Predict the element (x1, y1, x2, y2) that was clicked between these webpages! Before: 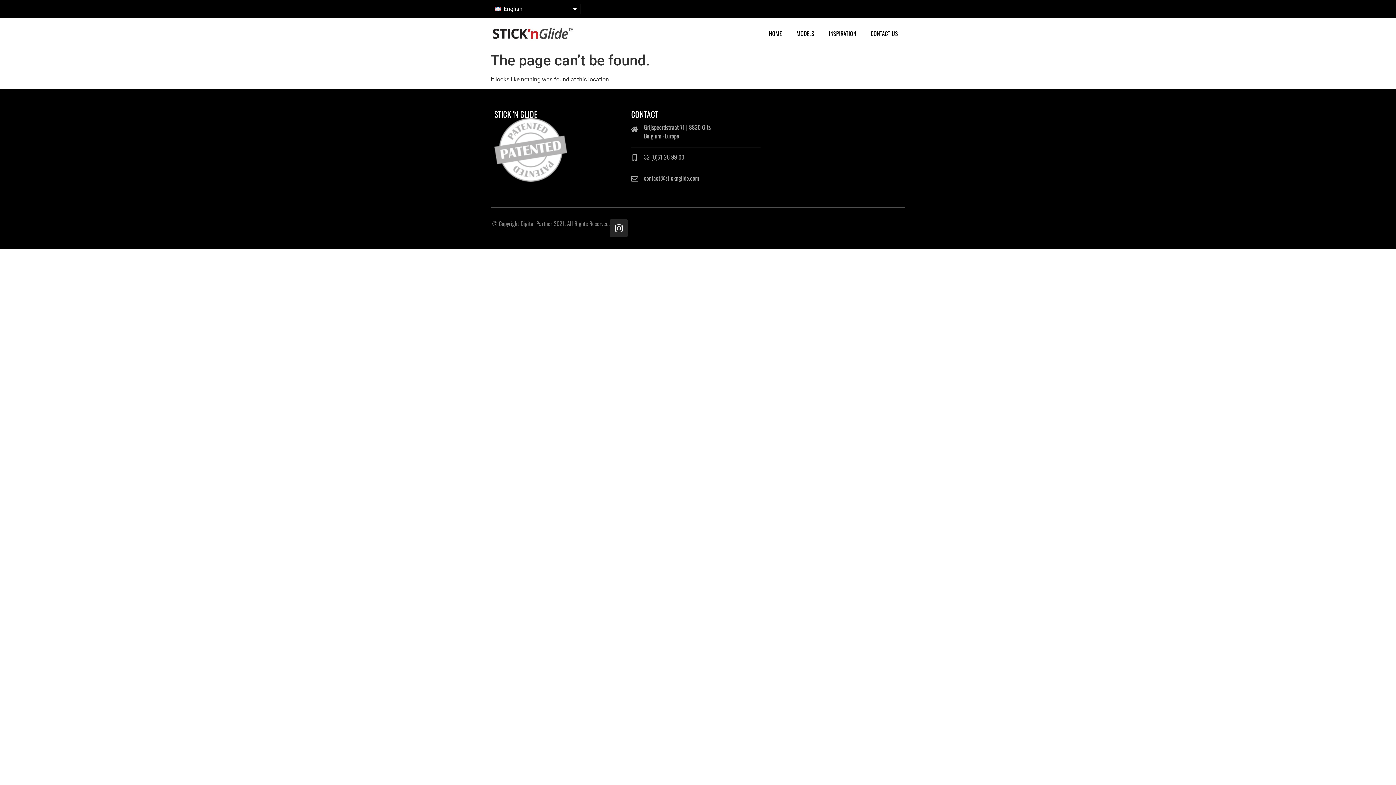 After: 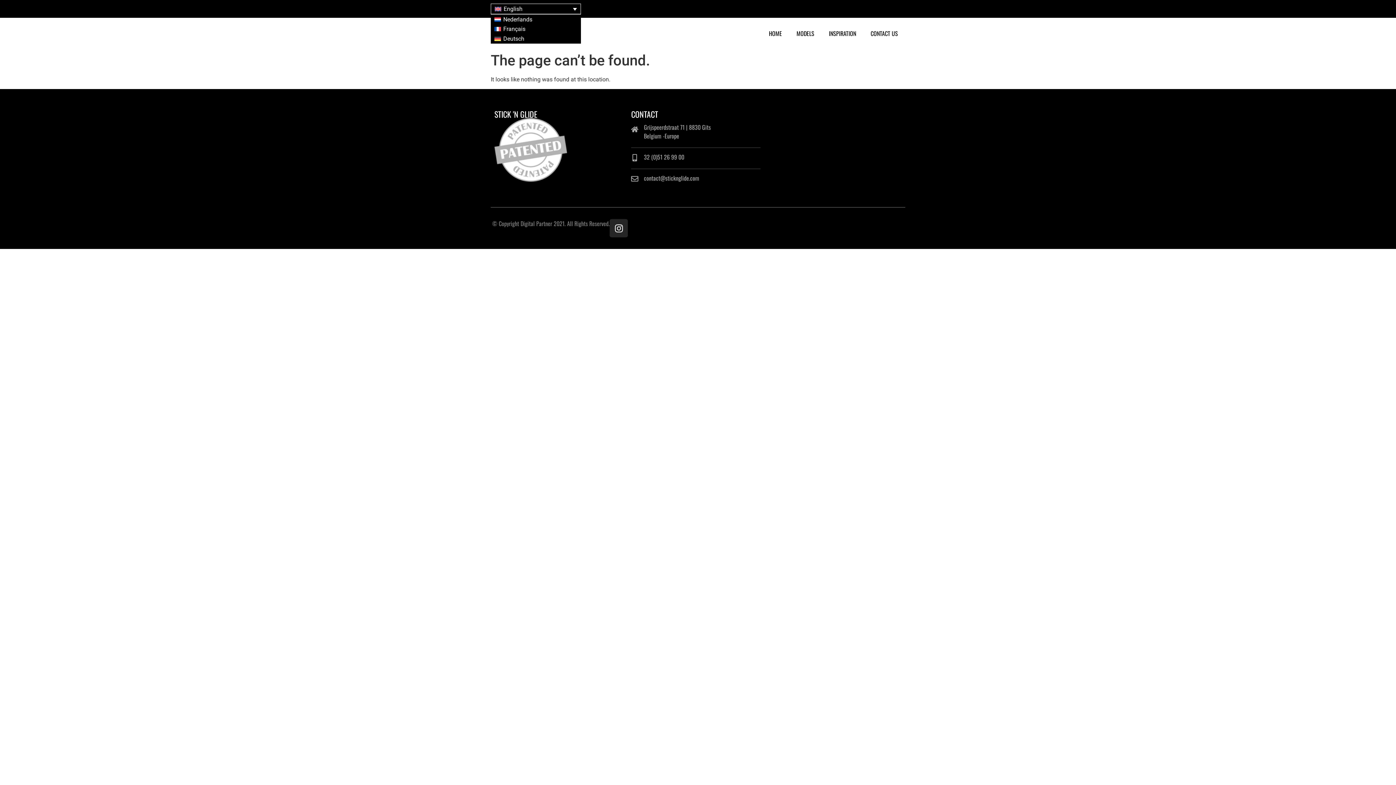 Action: bbox: (490, 3, 581, 14) label: English